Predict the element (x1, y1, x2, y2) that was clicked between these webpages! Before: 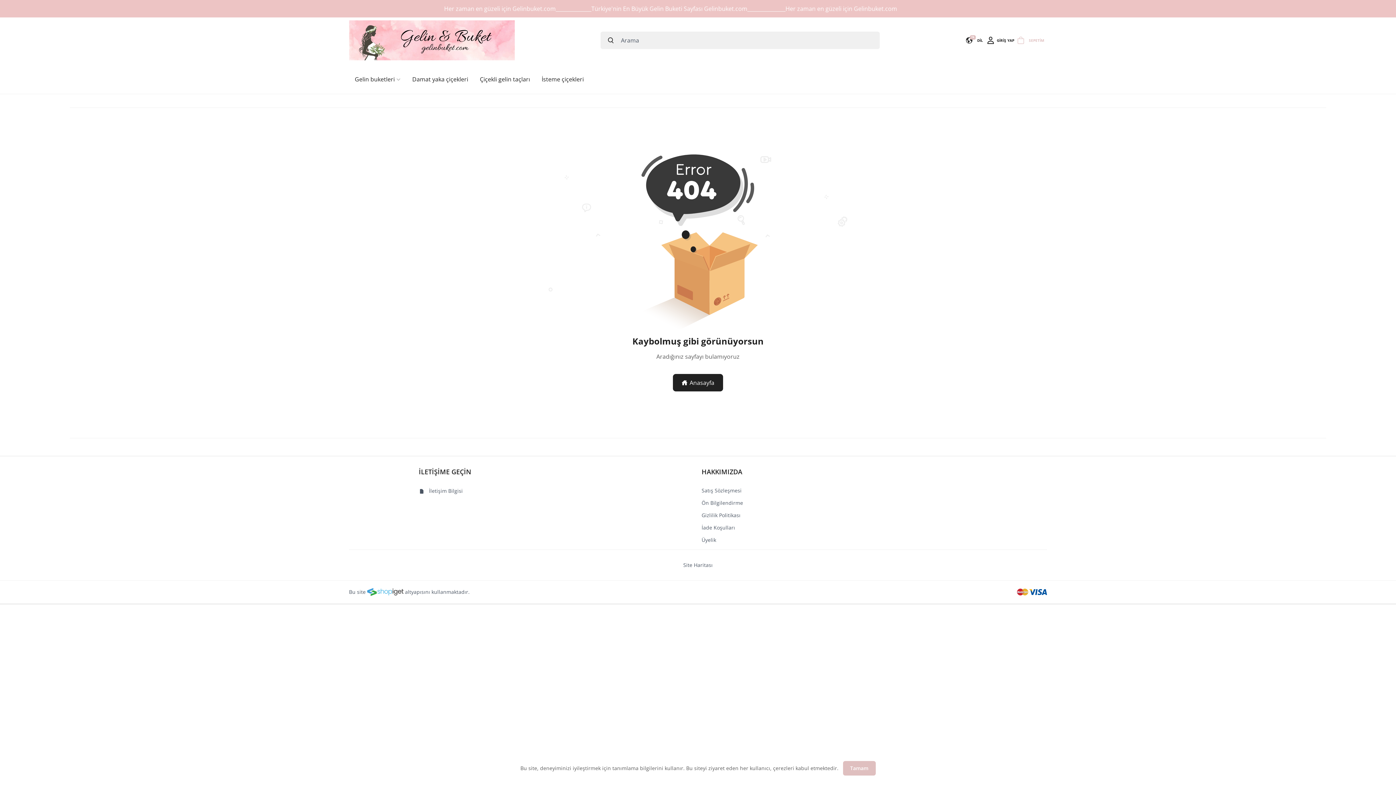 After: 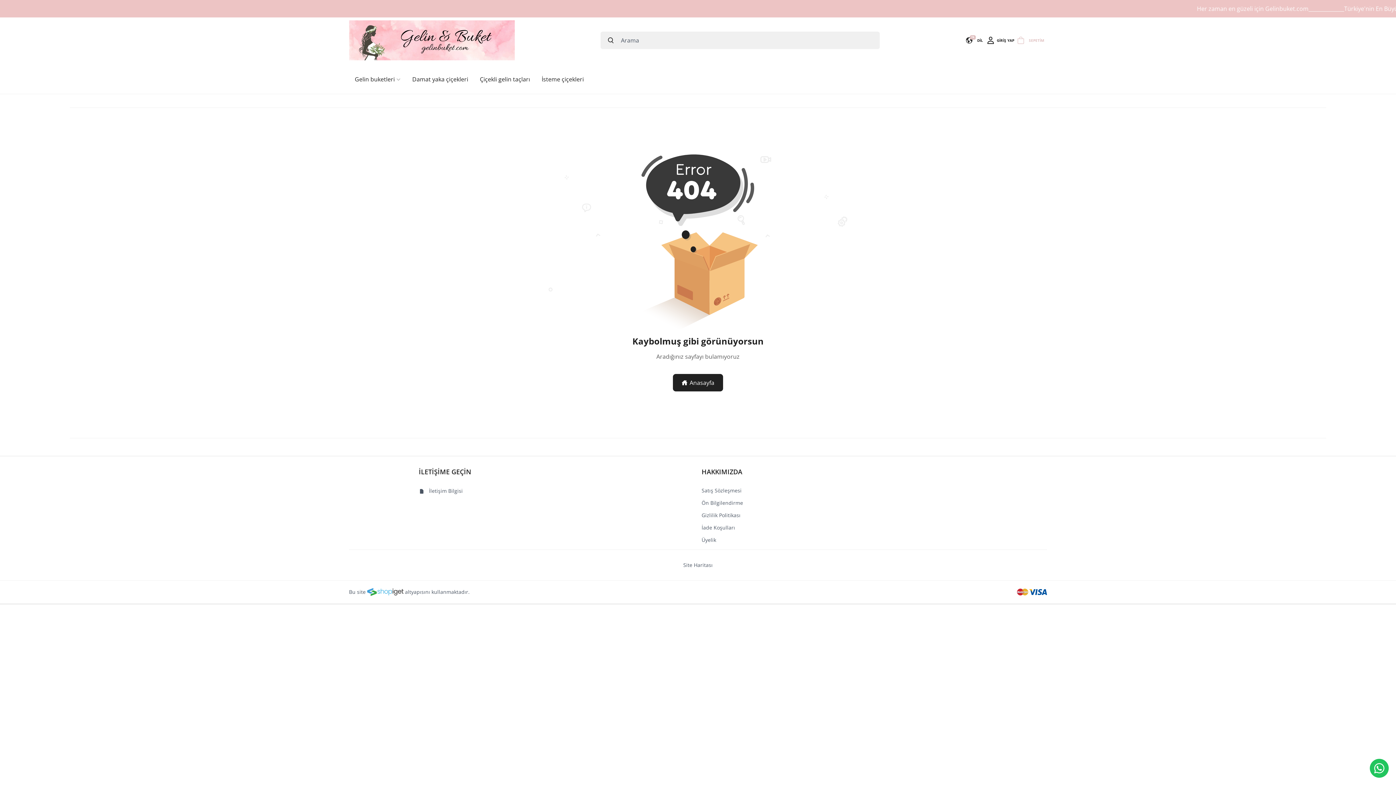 Action: label: Tamam bbox: (843, 761, 875, 776)